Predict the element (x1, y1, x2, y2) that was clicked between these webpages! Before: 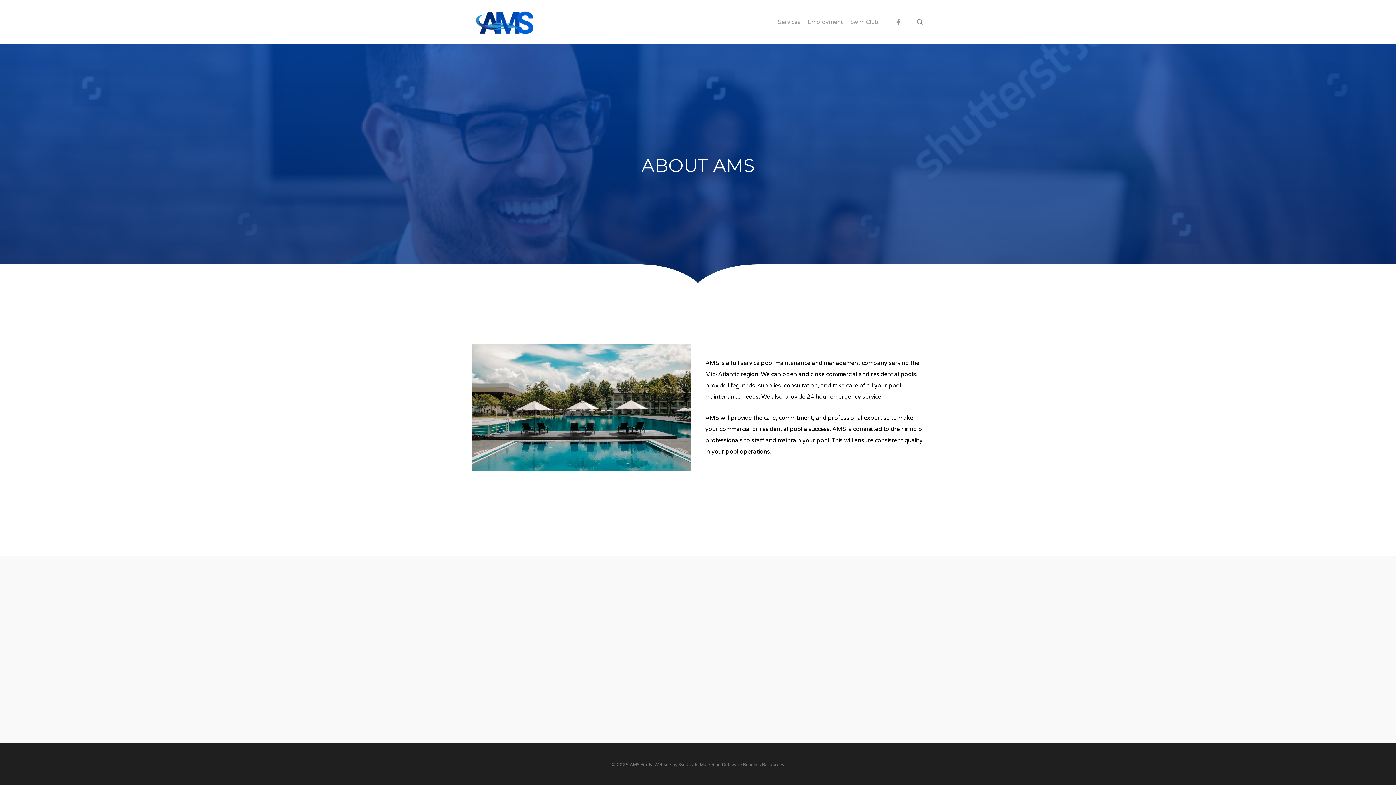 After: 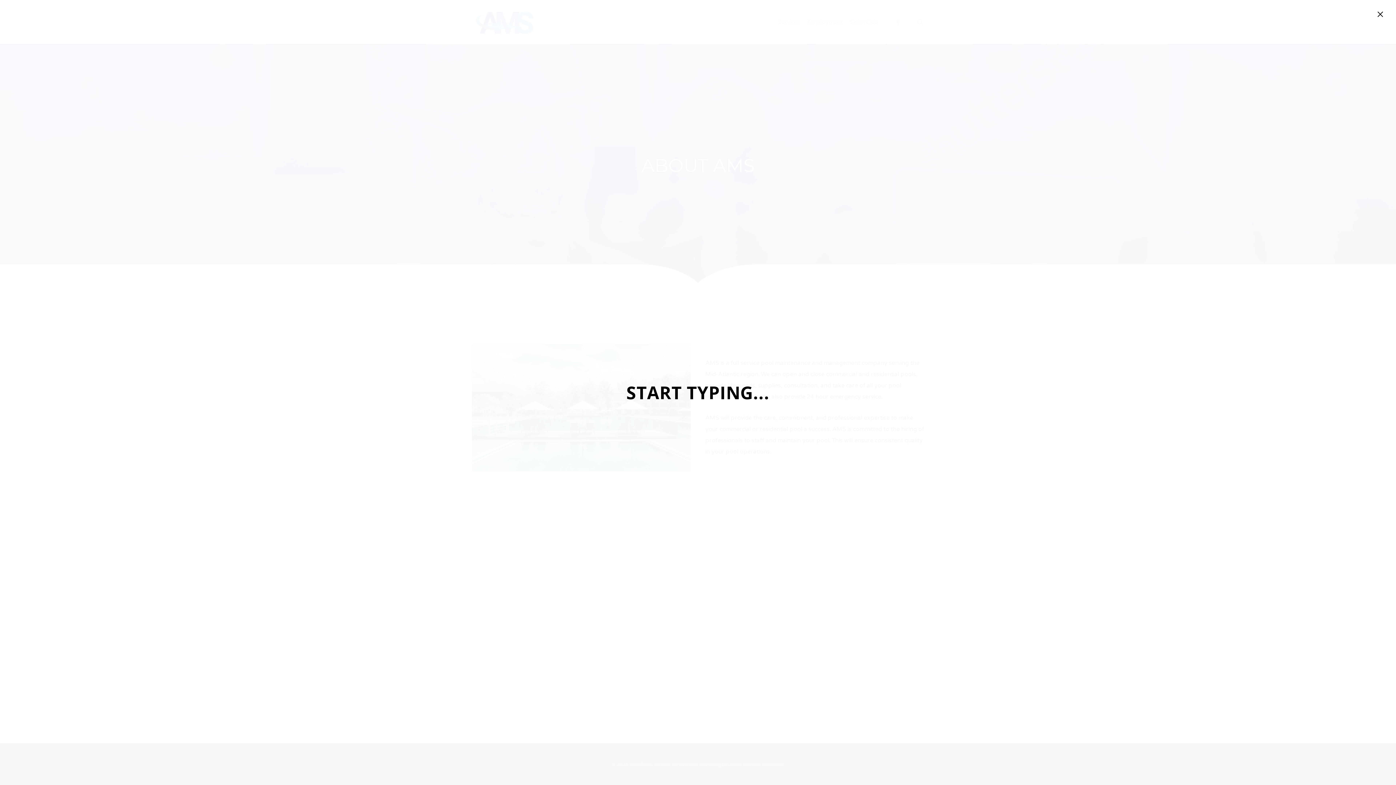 Action: bbox: (915, 18, 924, 25) label: search